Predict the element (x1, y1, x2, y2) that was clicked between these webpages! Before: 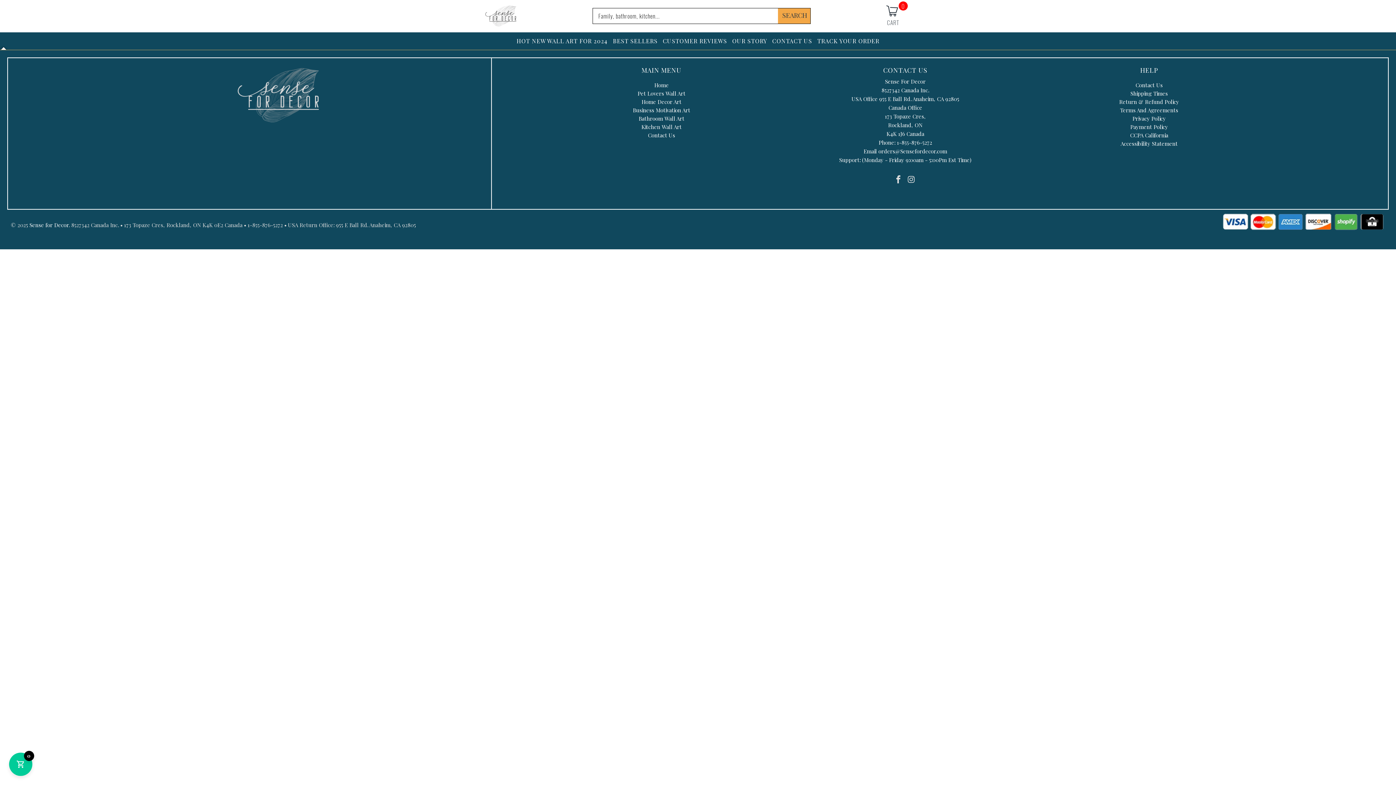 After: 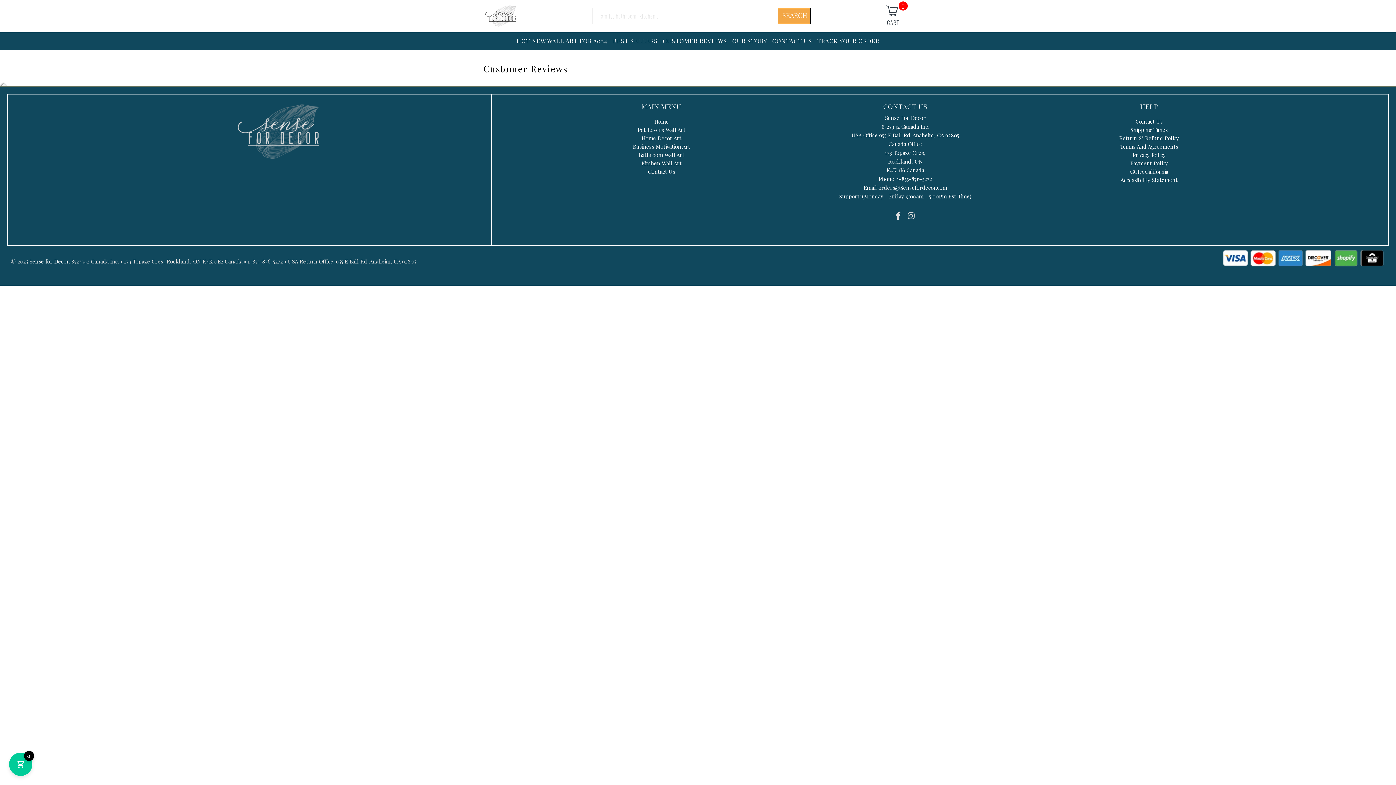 Action: bbox: (662, 32, 727, 49) label: CUSTOMER REVIEWS